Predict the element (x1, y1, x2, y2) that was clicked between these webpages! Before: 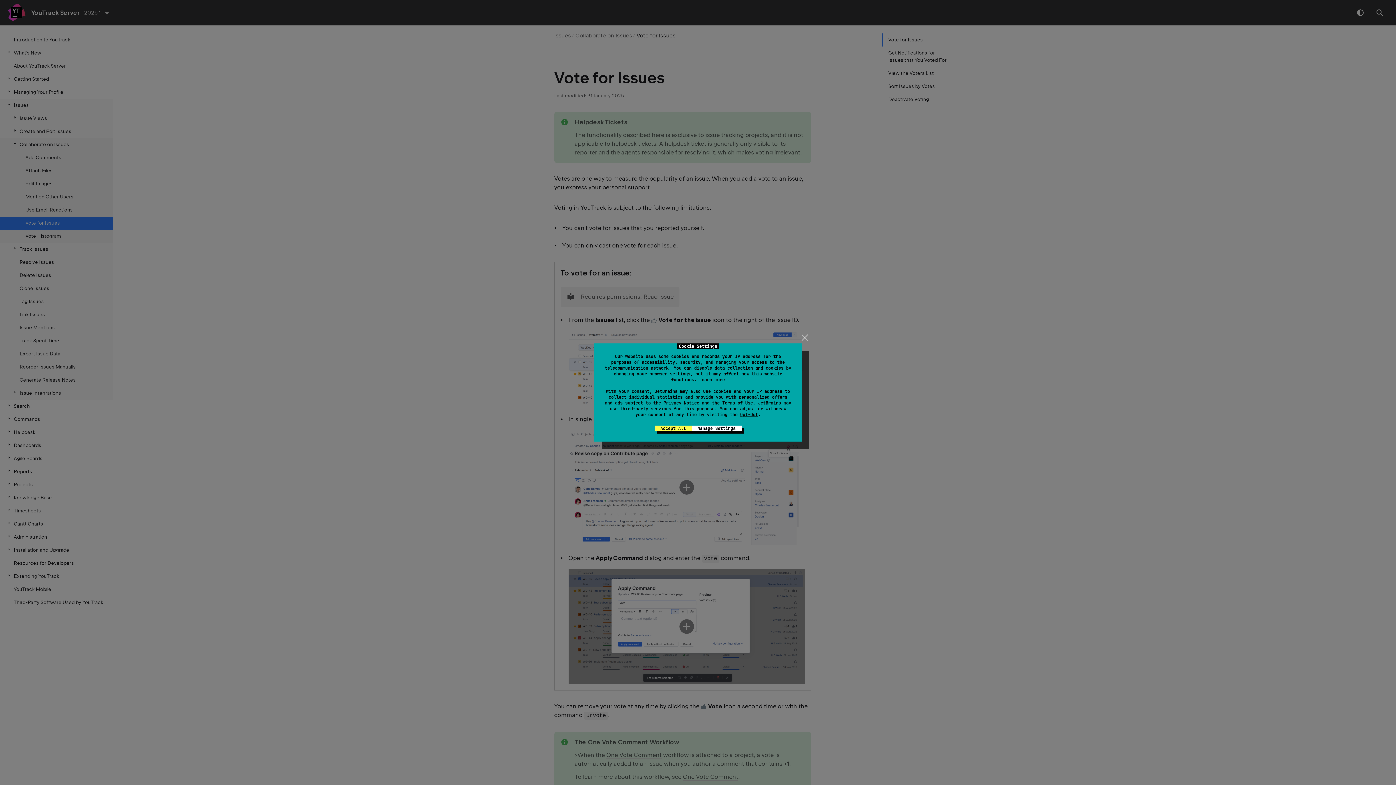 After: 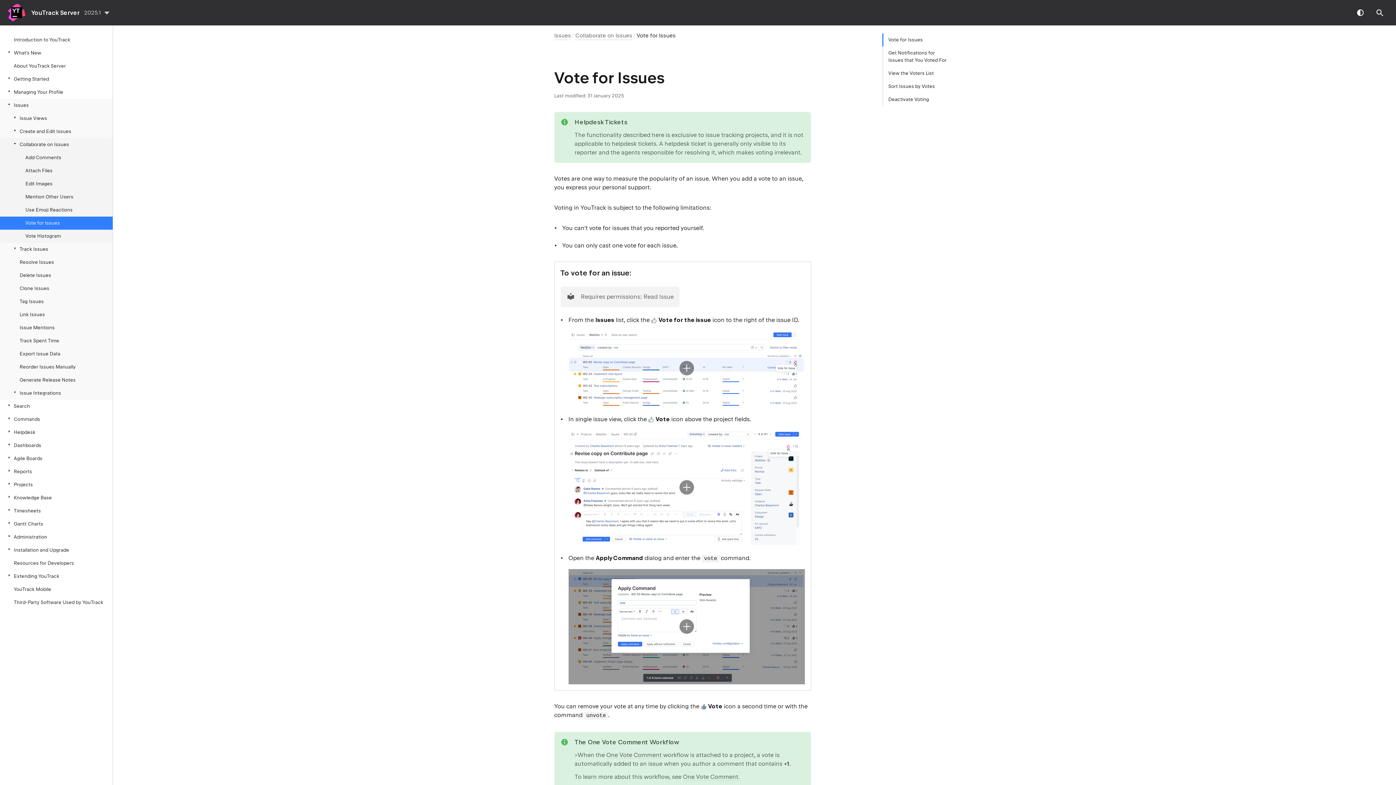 Action: label: Accept All bbox: (654, 425, 691, 431)